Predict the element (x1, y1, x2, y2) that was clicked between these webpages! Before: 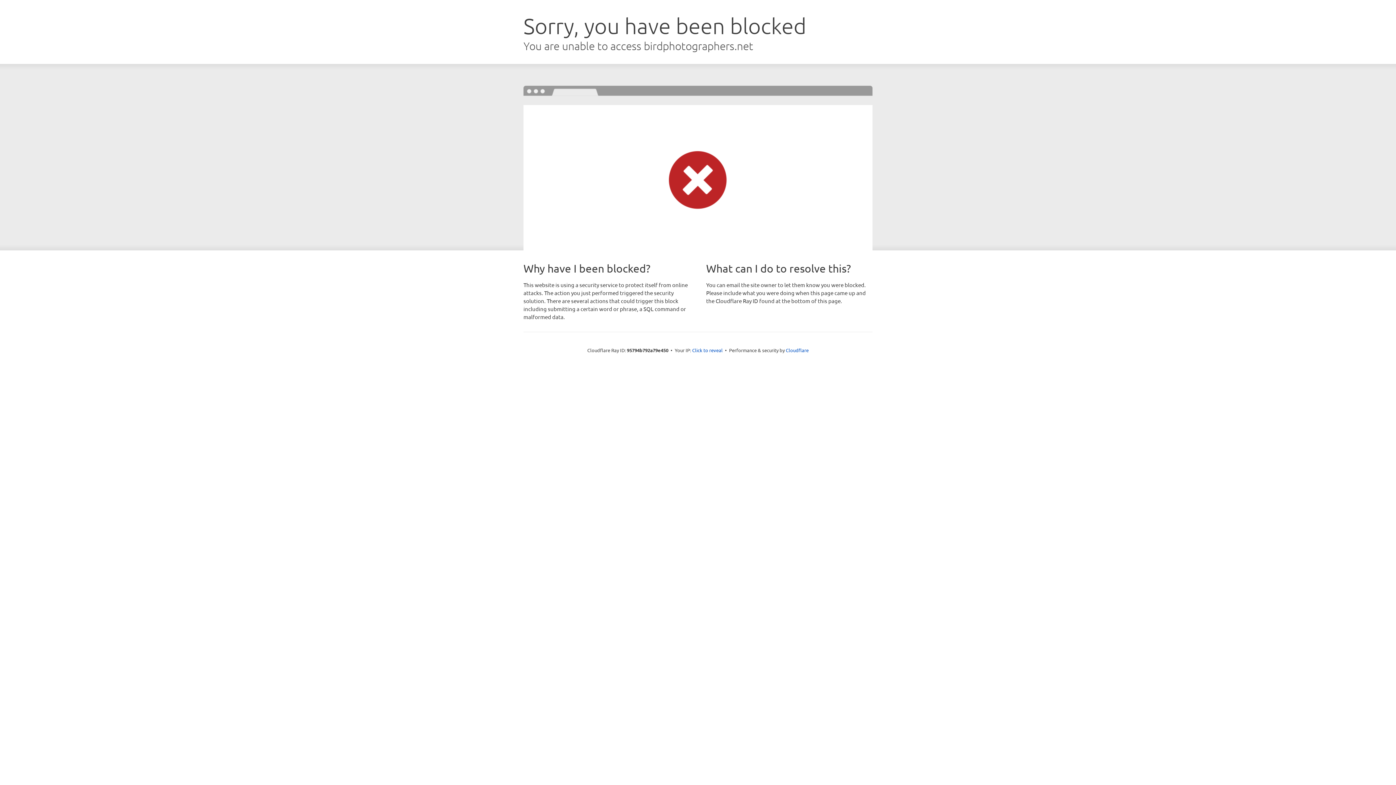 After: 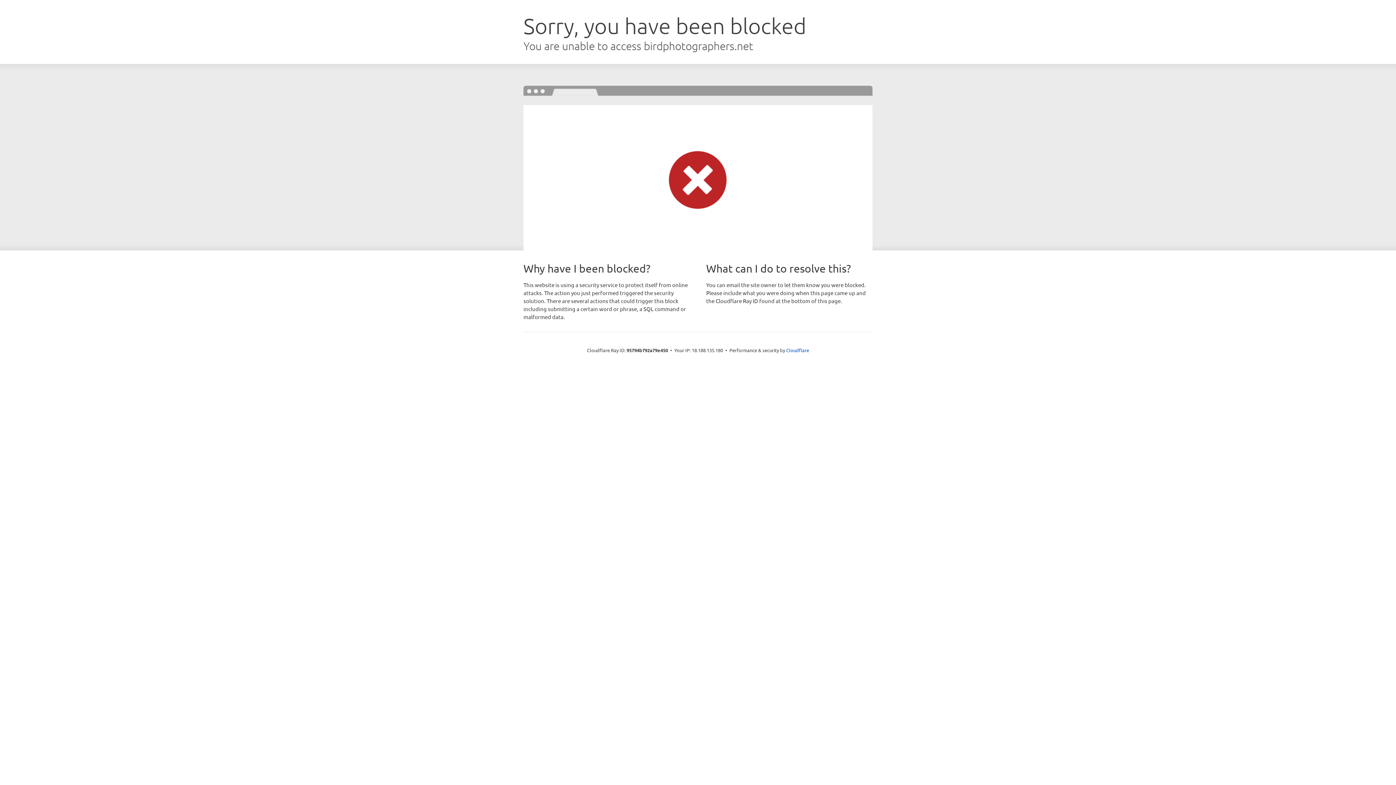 Action: bbox: (692, 346, 722, 353) label: Click to reveal